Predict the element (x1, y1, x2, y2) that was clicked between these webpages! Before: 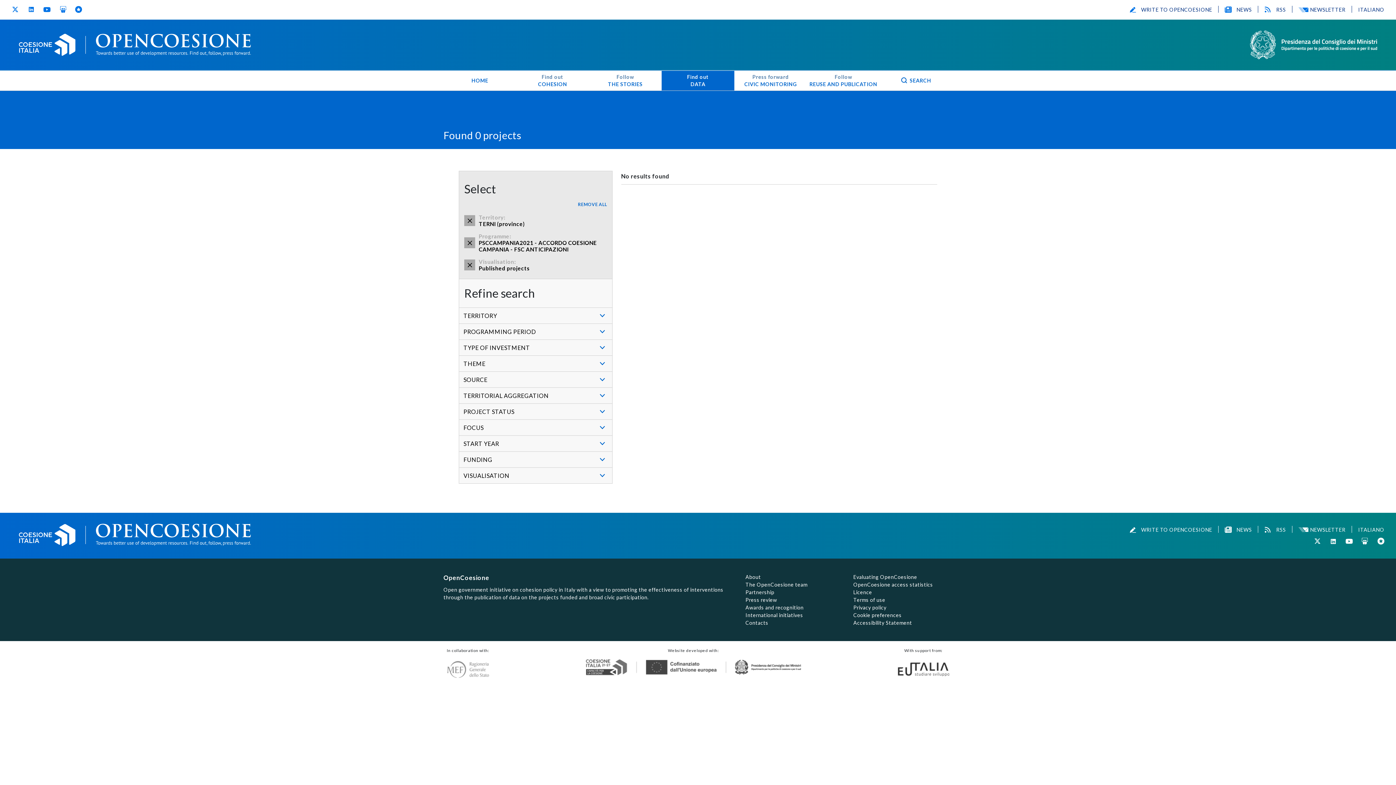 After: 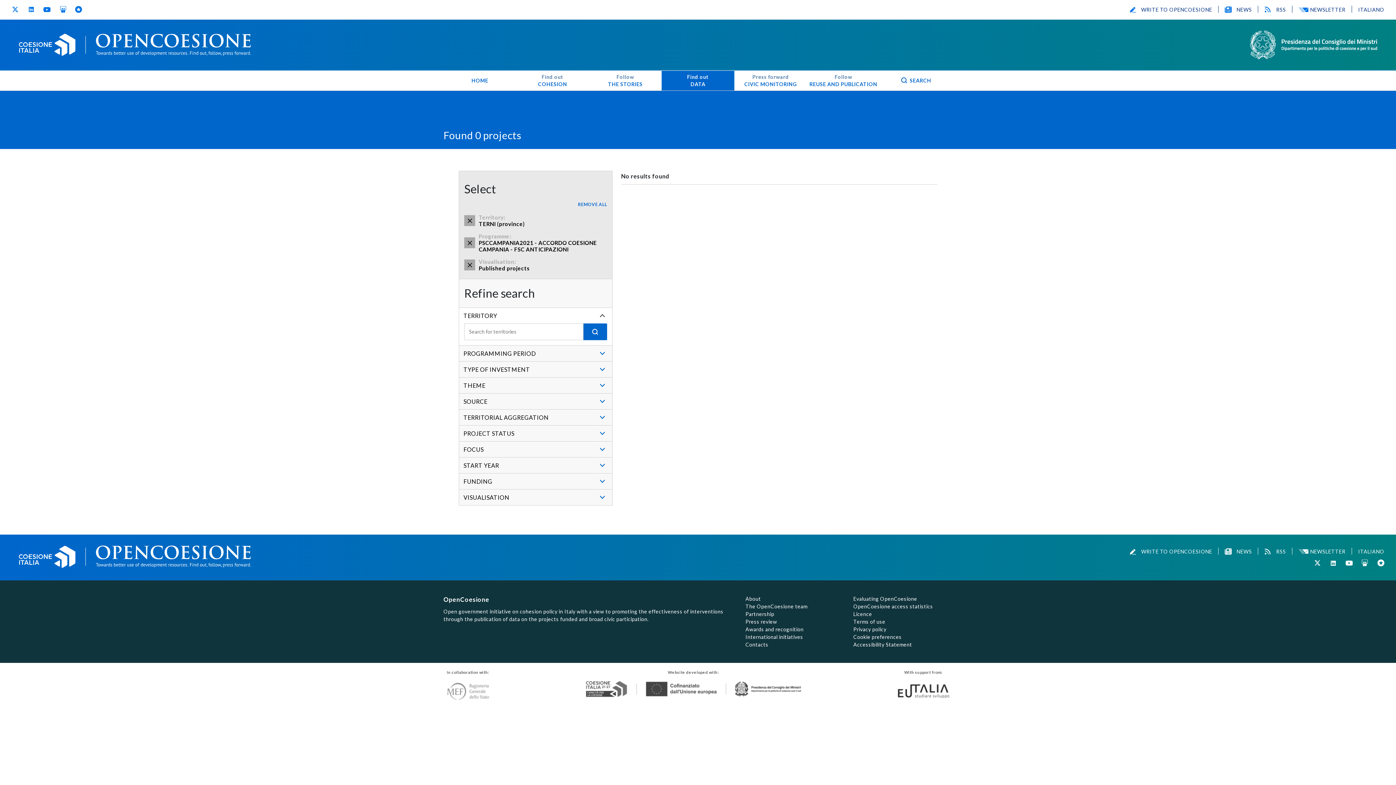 Action: bbox: (459, 308, 612, 323) label: TERRITORY